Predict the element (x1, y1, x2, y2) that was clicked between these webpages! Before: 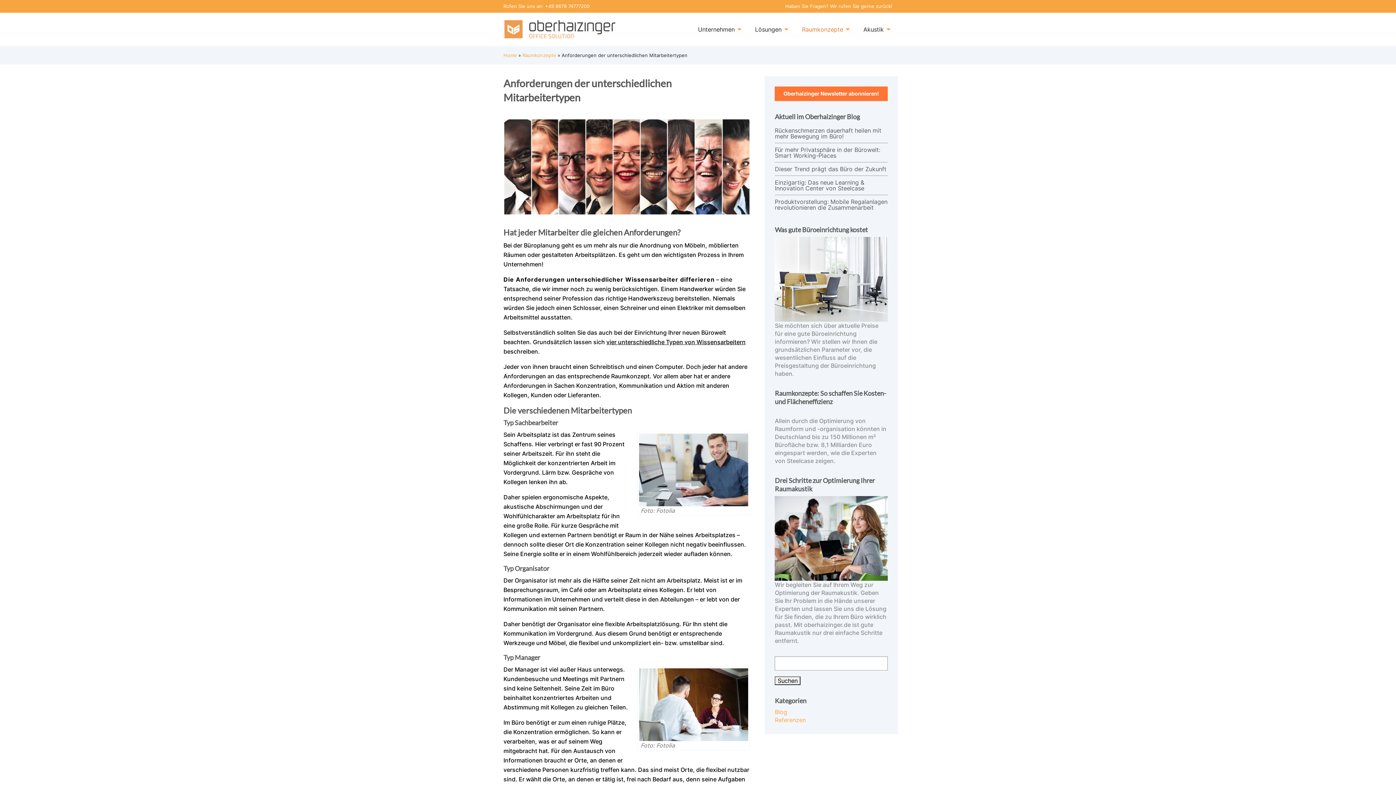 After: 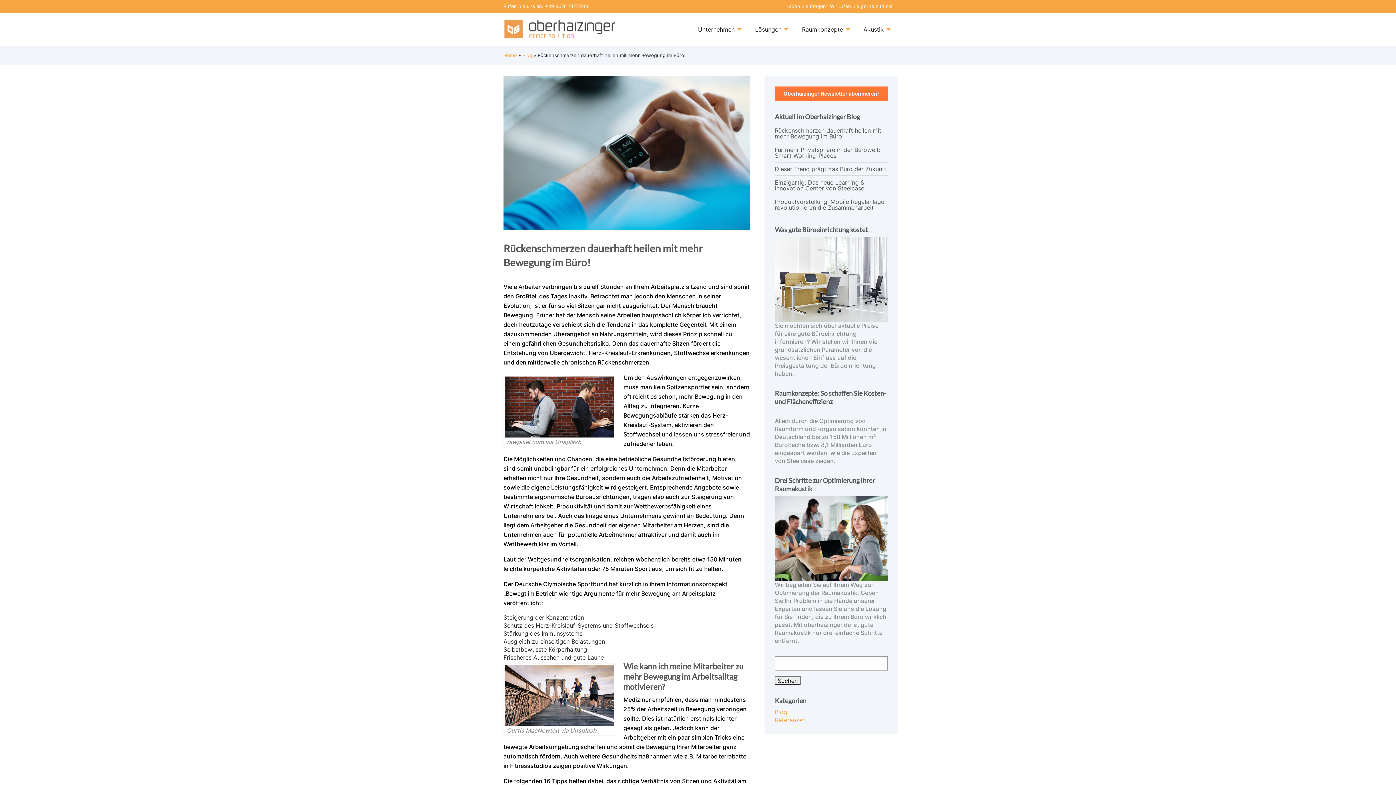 Action: bbox: (775, 126, 881, 140) label: Rückenschmerzen dauerhaft heilen mit mehr Bewegung im Büro!